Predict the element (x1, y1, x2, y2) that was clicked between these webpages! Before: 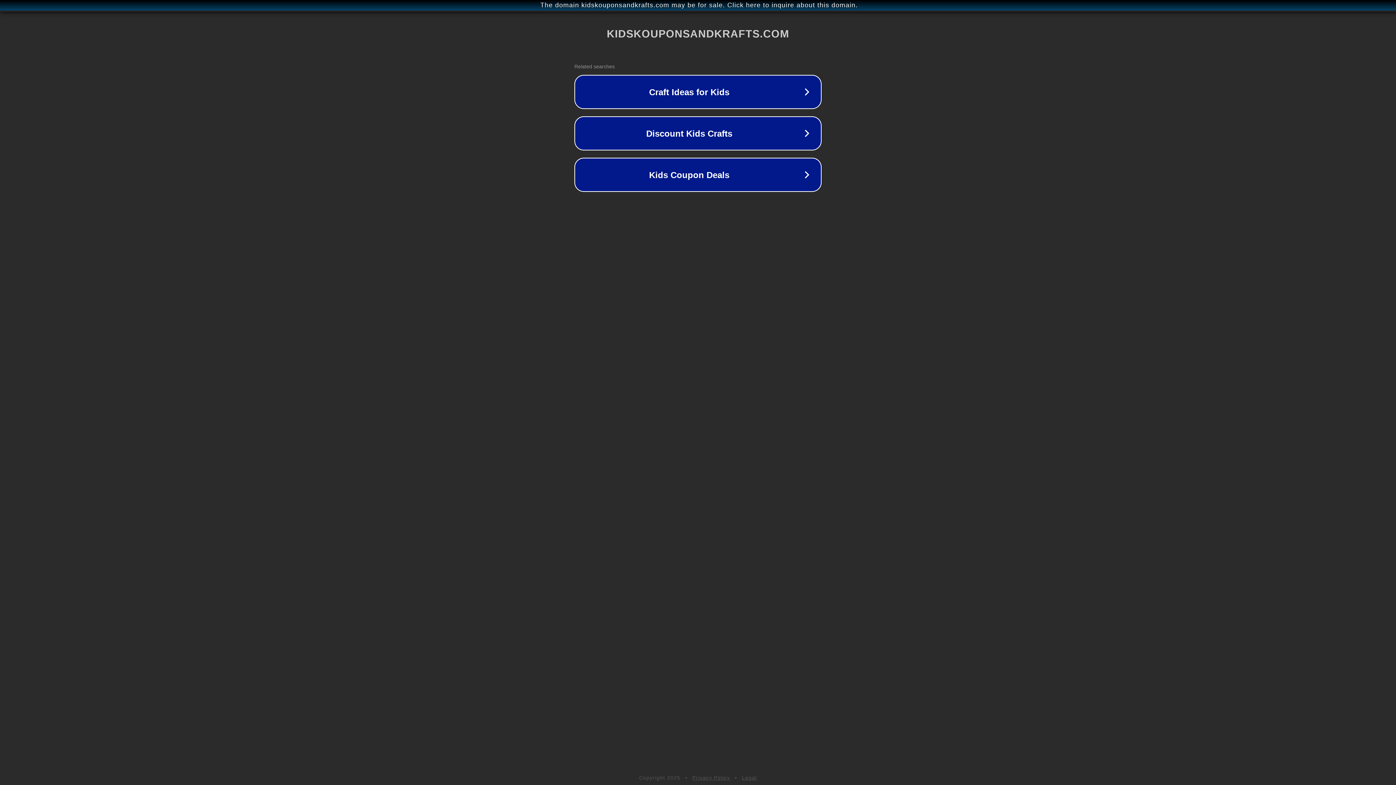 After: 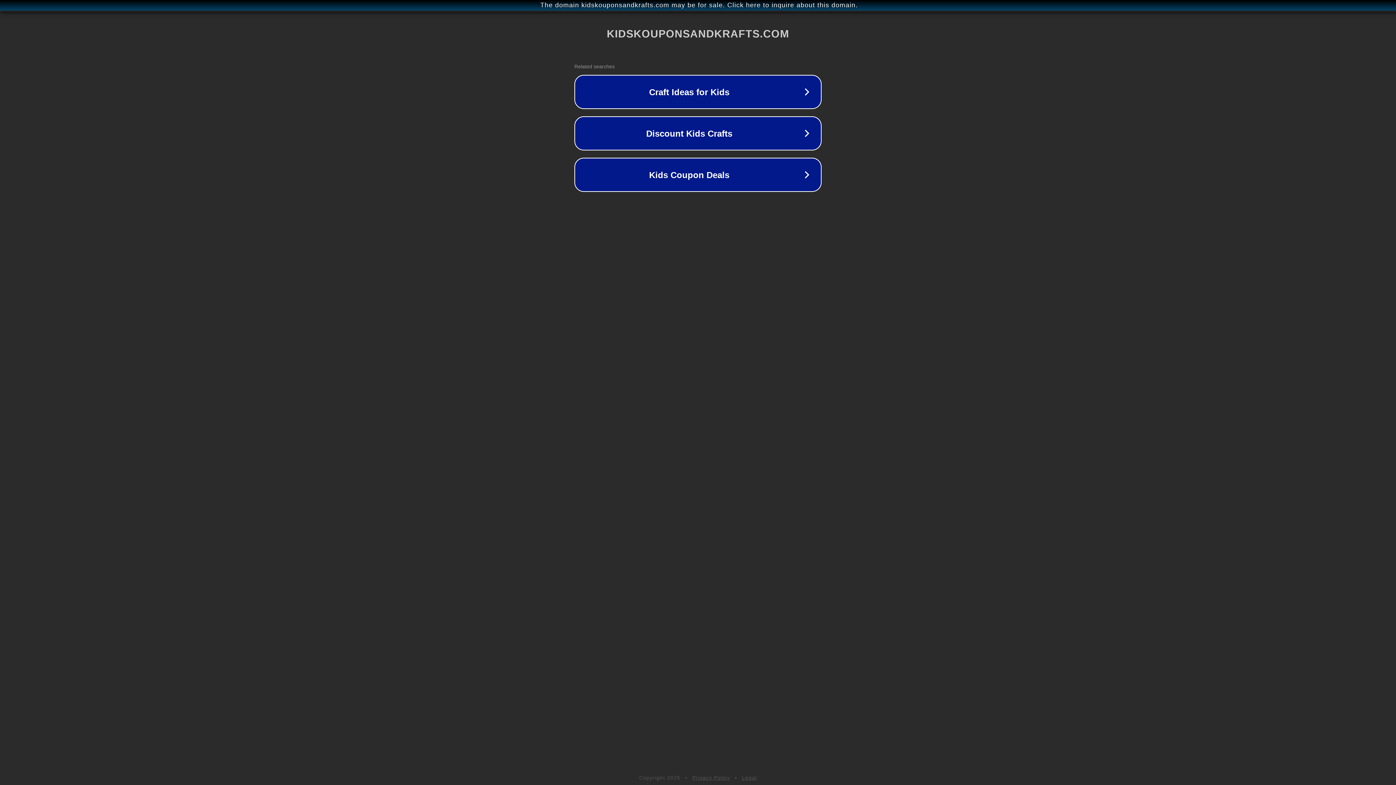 Action: label: Privacy Policy bbox: (692, 775, 730, 781)